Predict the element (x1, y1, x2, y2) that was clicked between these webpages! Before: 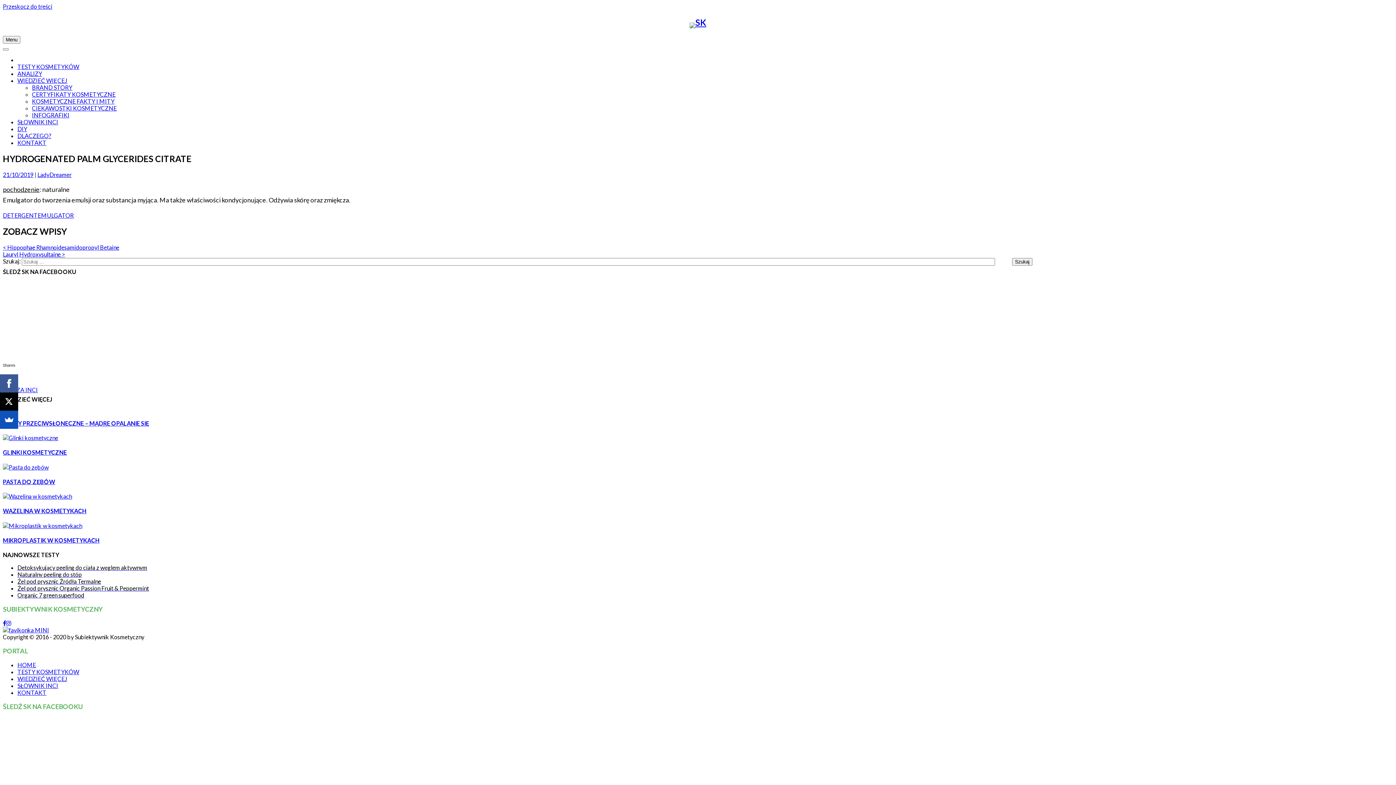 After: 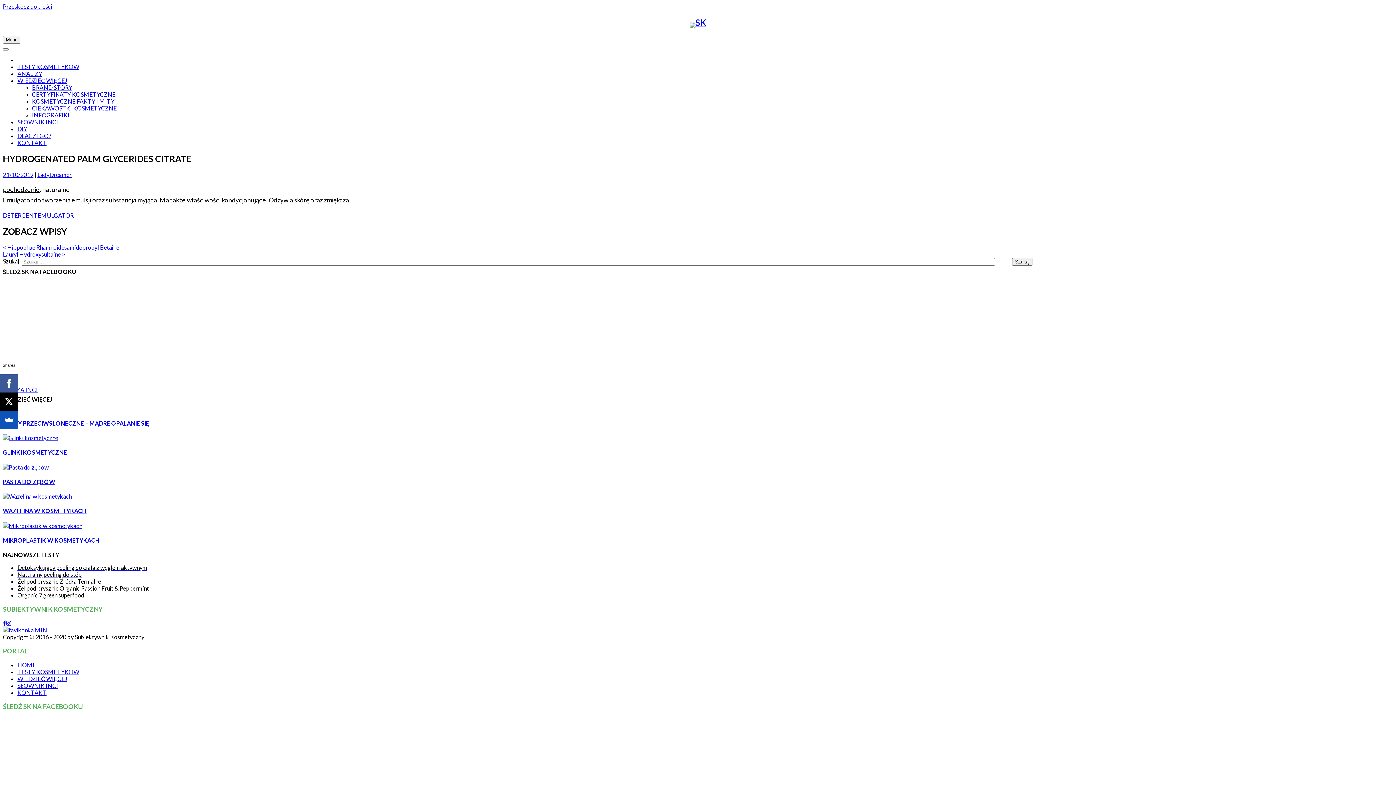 Action: bbox: (2, 620, 6, 627)